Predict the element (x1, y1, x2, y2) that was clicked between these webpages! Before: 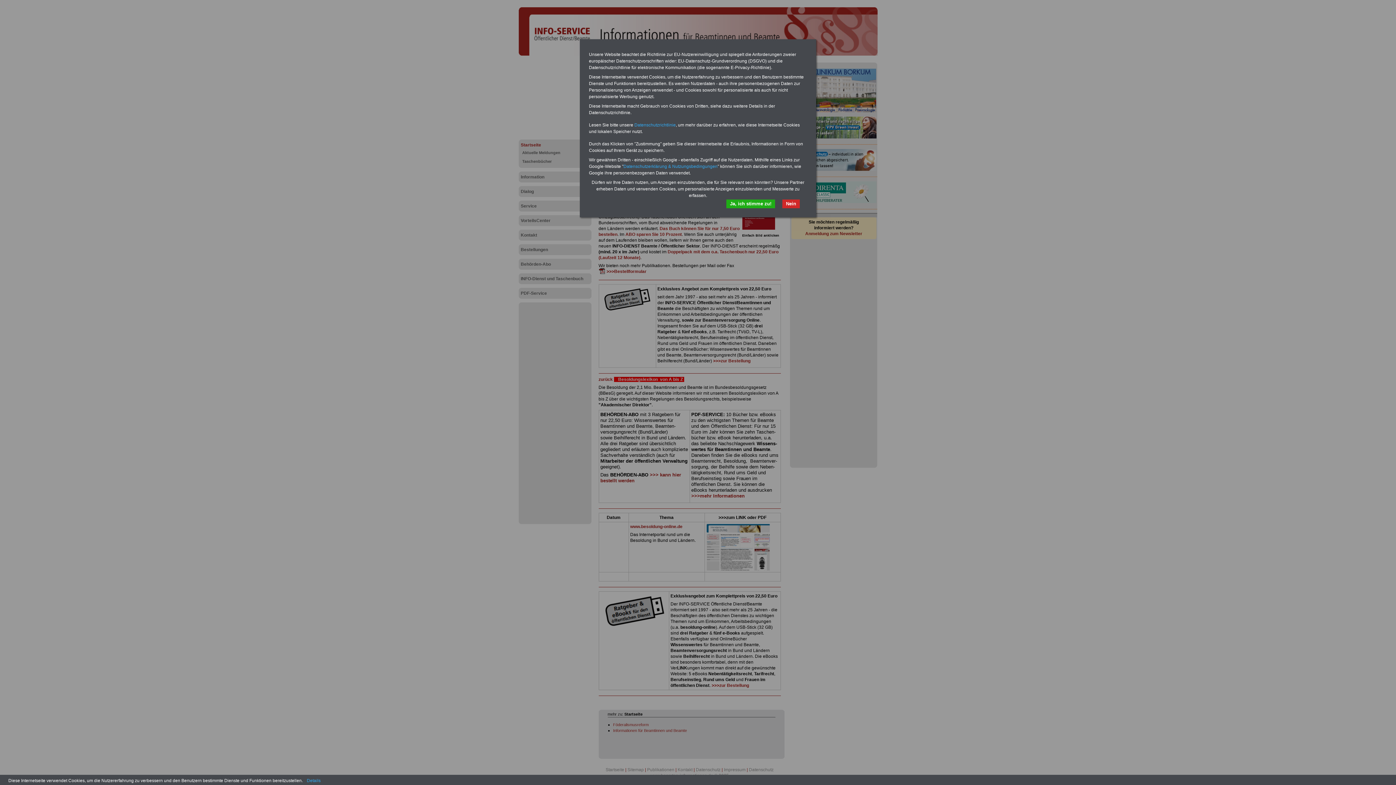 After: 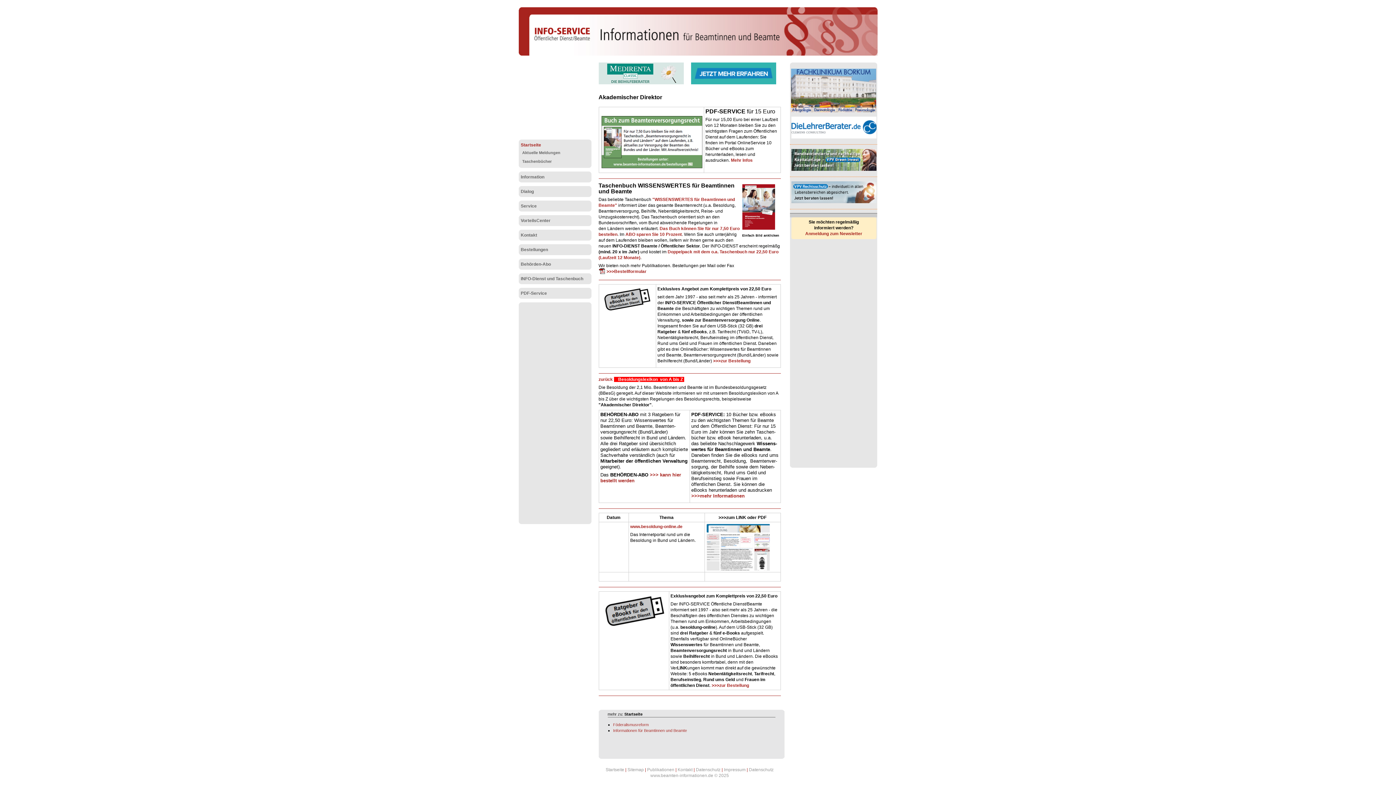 Action: bbox: (726, 199, 775, 208) label: Ja, ich stimme zu!